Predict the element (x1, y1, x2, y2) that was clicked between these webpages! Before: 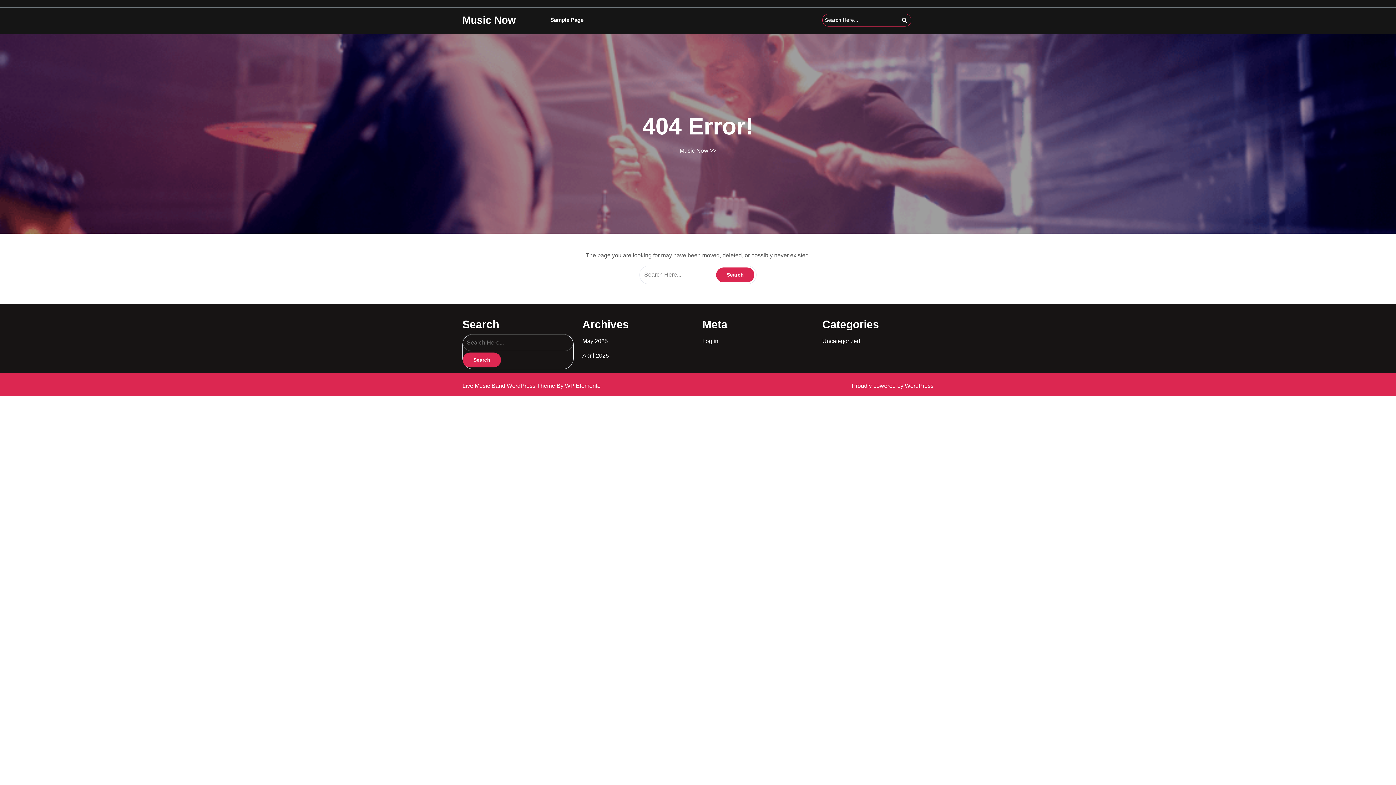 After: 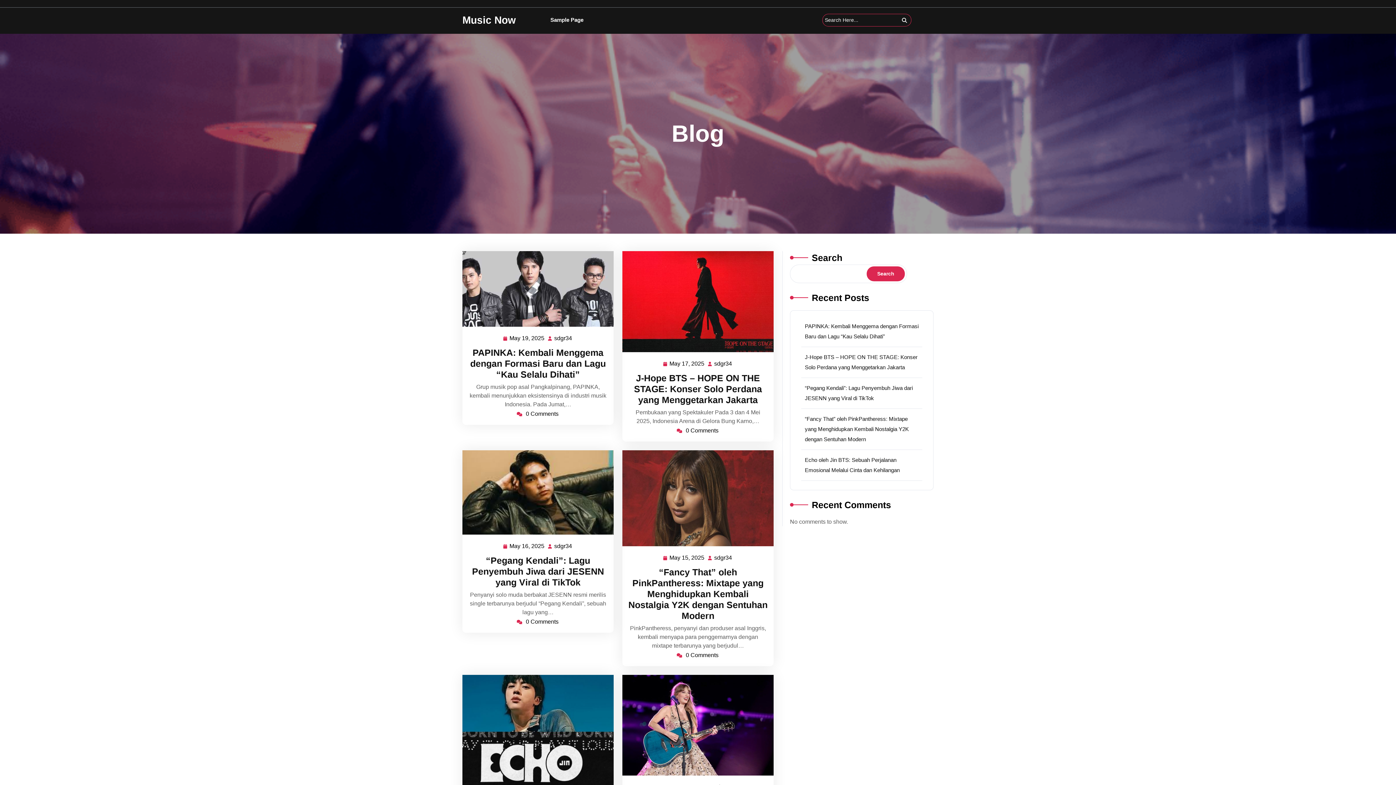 Action: label: Music Now bbox: (679, 147, 708, 153)